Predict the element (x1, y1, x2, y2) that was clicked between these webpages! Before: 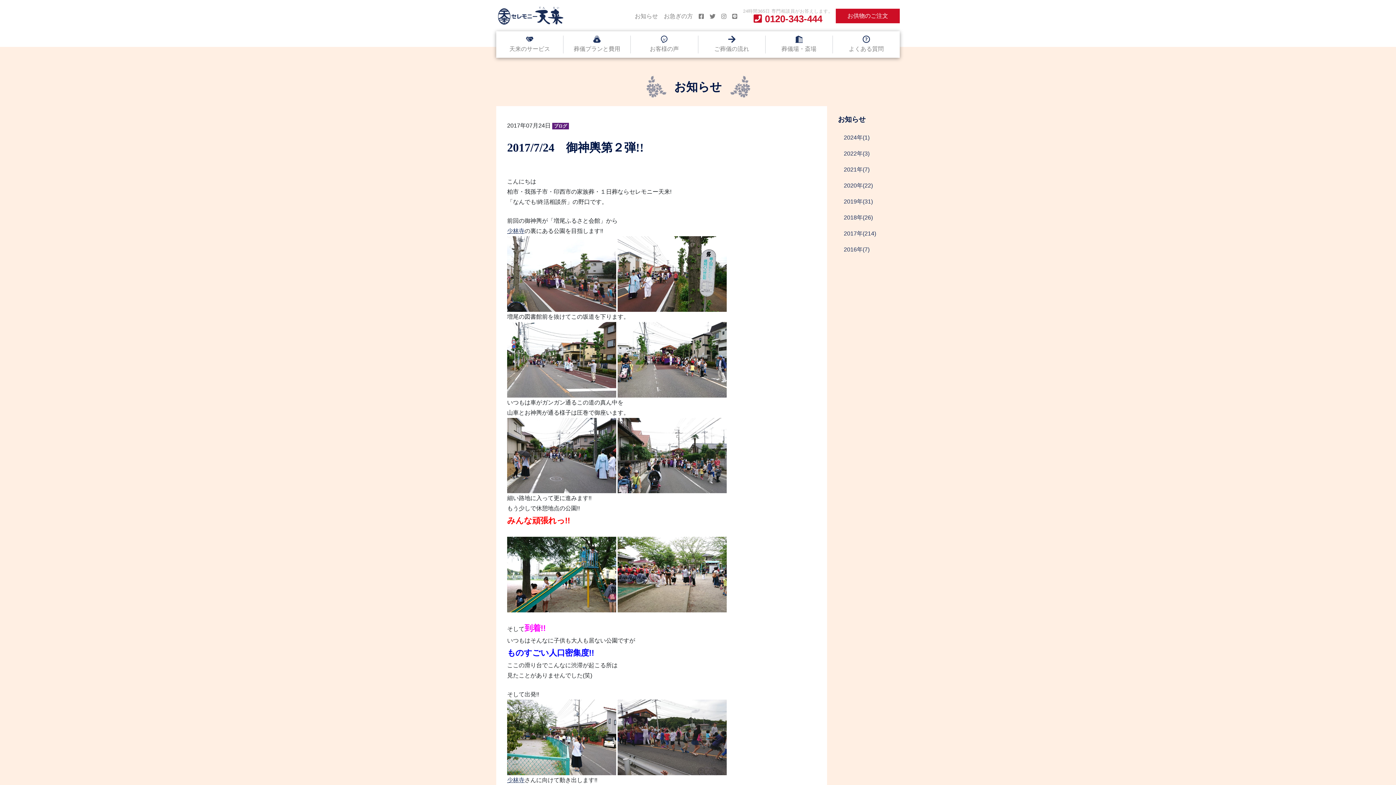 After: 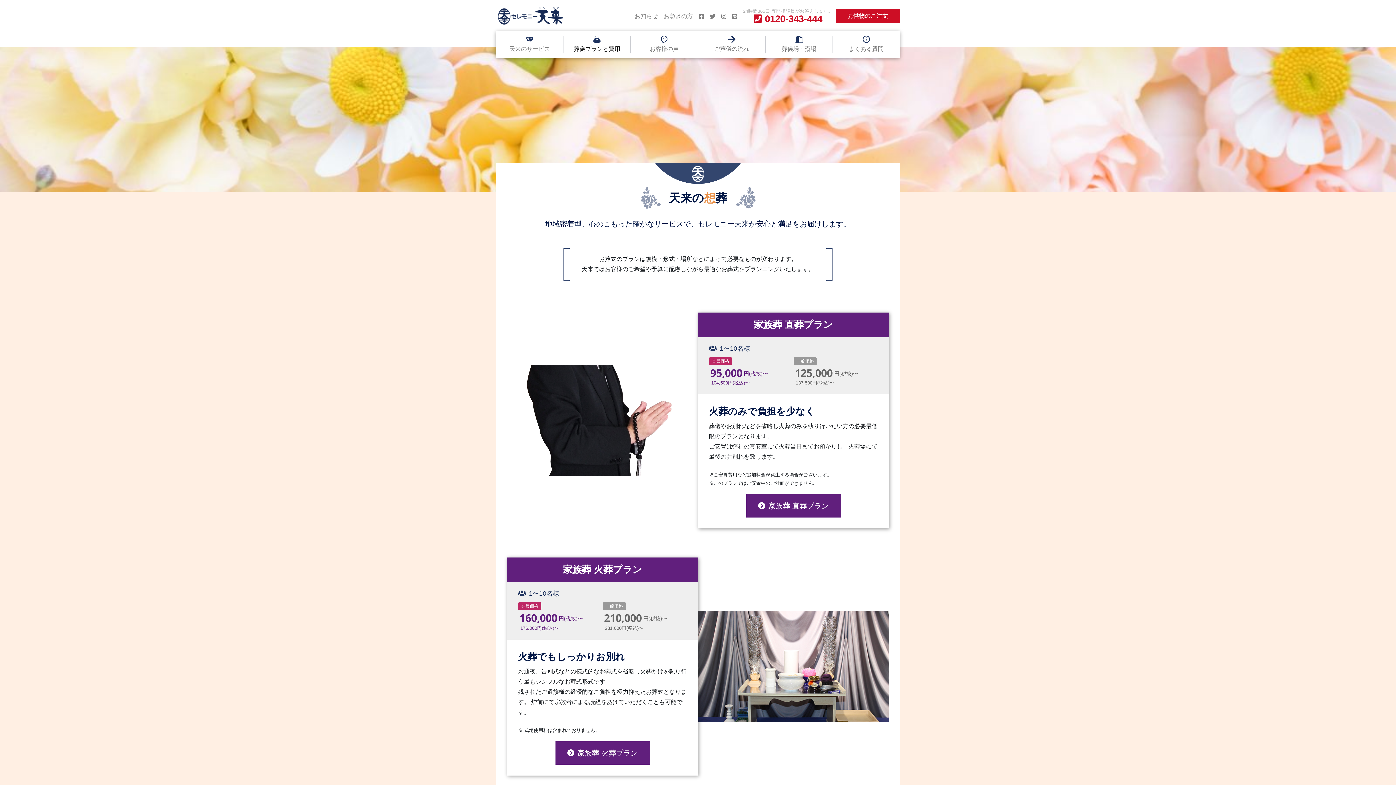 Action: label: 葬儀プランと費用 bbox: (563, 35, 630, 53)